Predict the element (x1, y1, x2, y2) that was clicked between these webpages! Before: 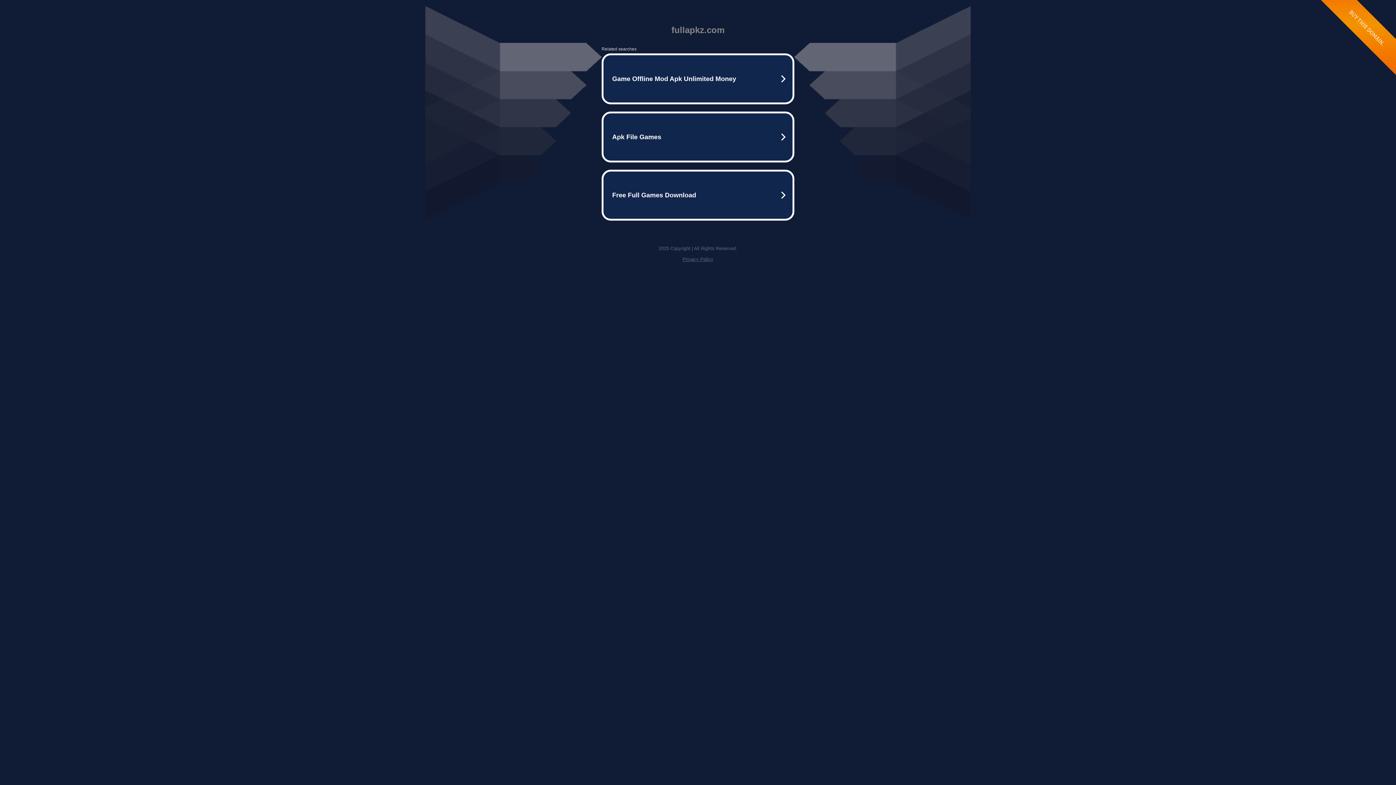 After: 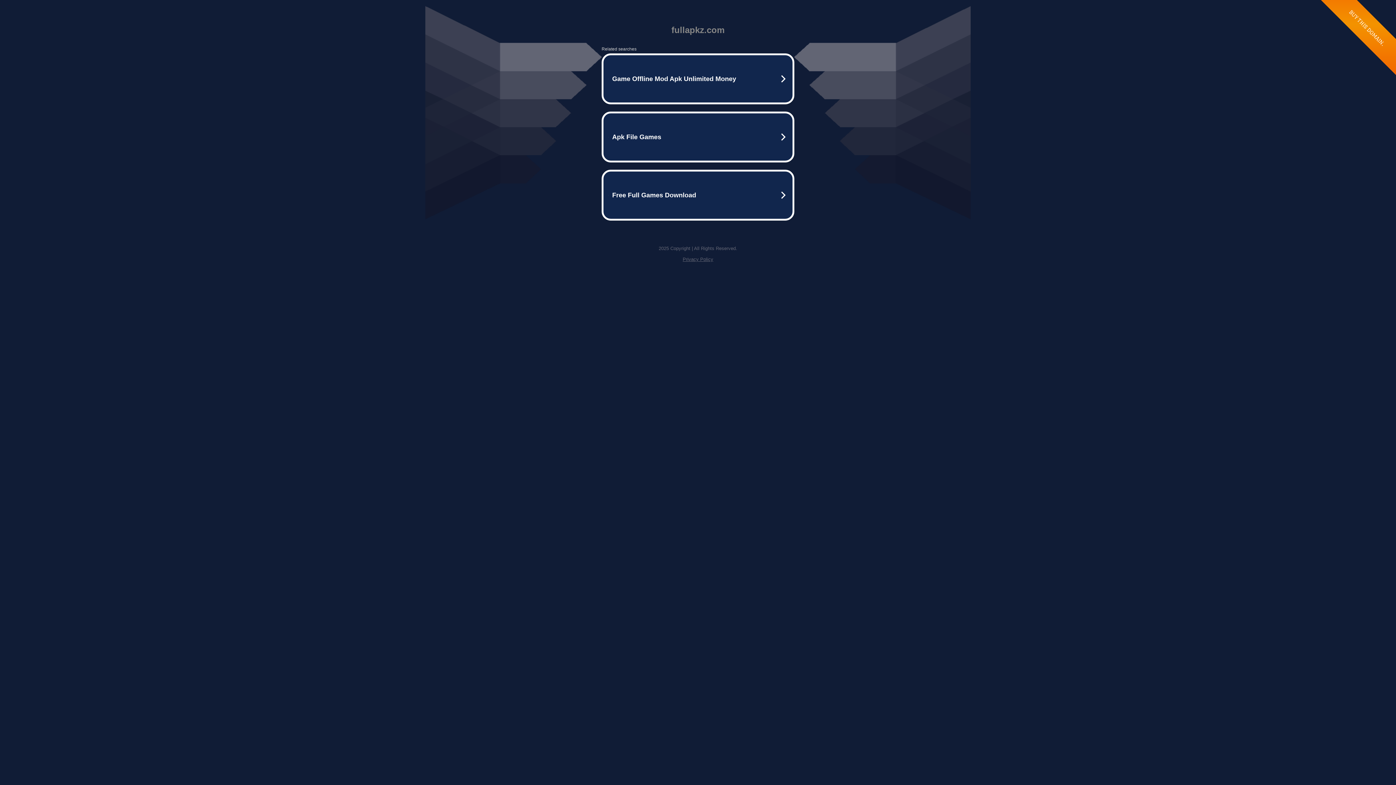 Action: bbox: (682, 256, 713, 262) label: Privacy Policy